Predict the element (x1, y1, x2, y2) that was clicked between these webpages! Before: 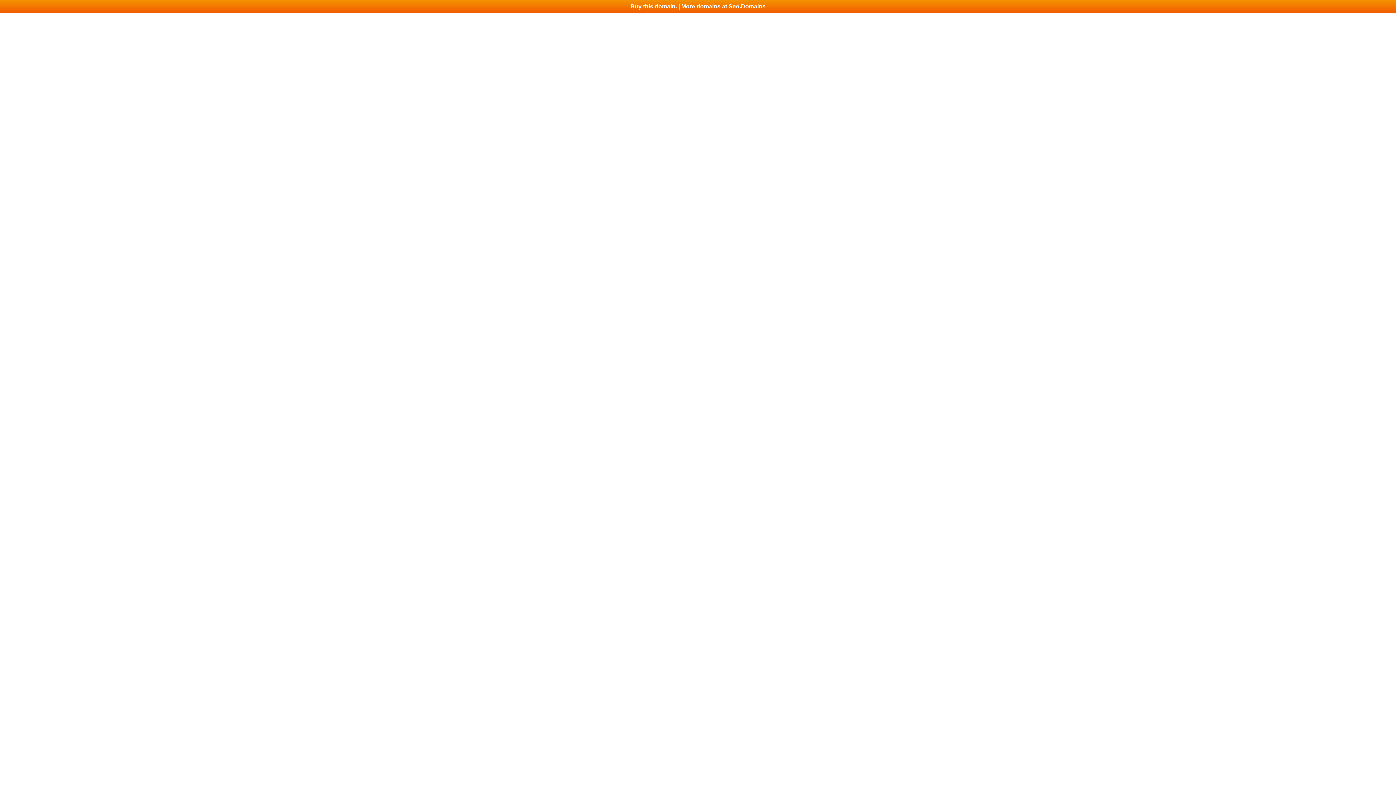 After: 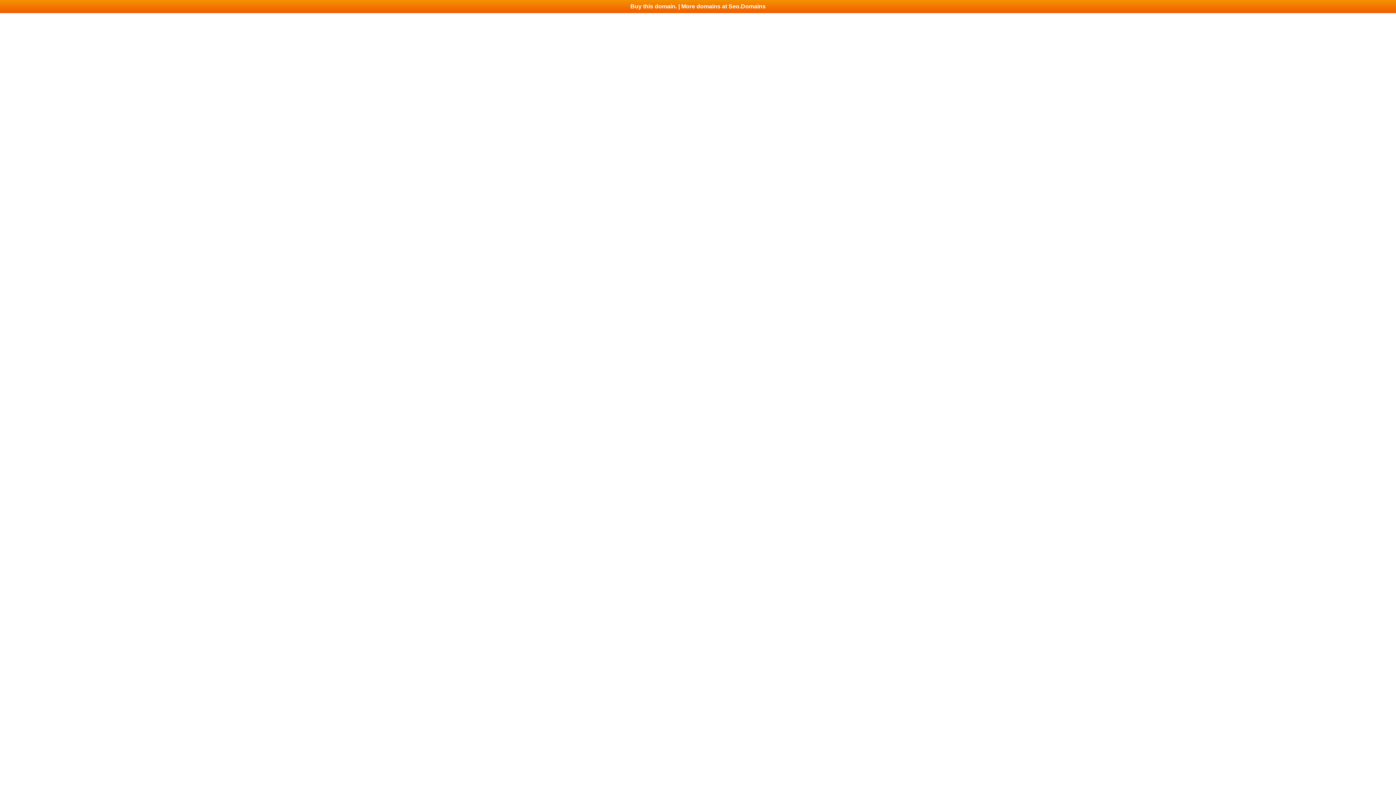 Action: label: Buy this domain. | More domains at Seo.Domains bbox: (0, 0, 1396, 13)